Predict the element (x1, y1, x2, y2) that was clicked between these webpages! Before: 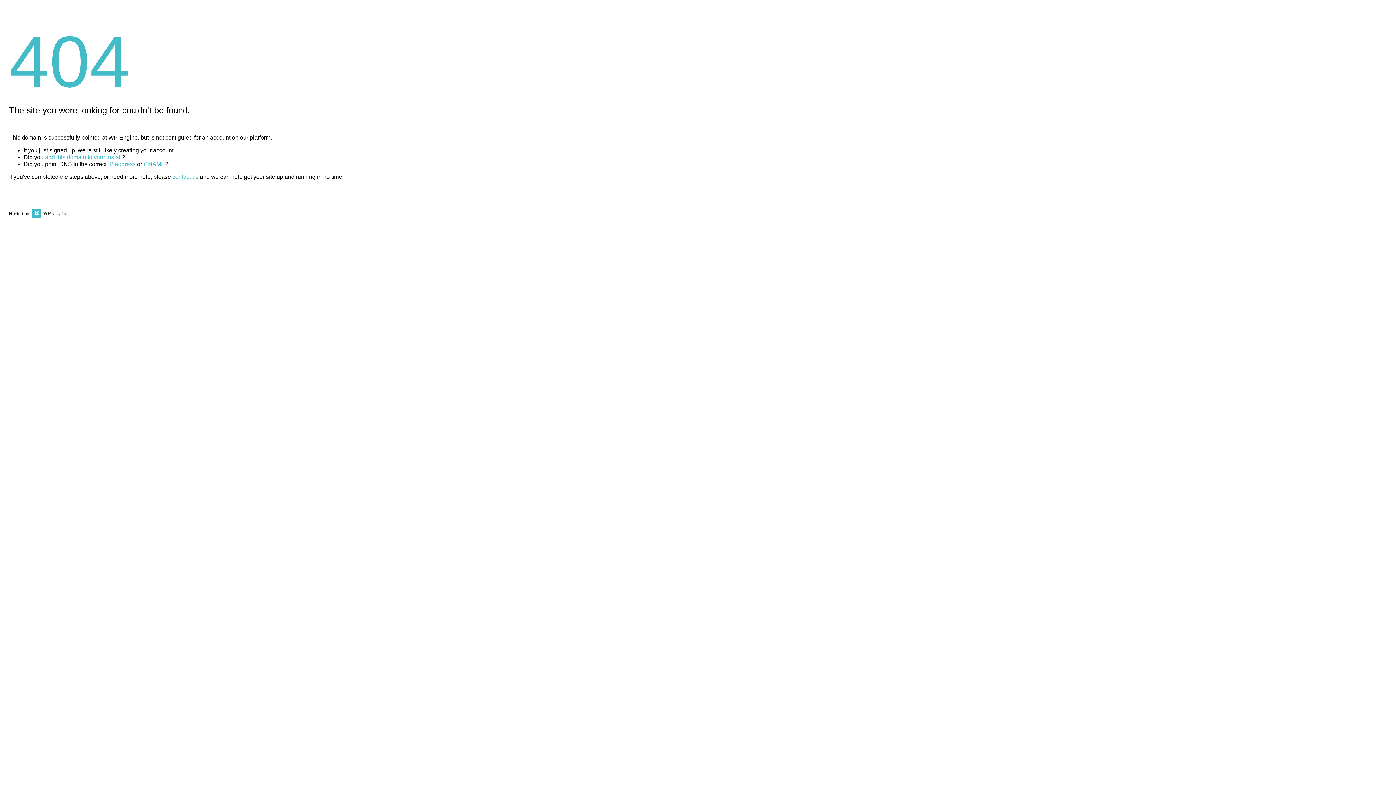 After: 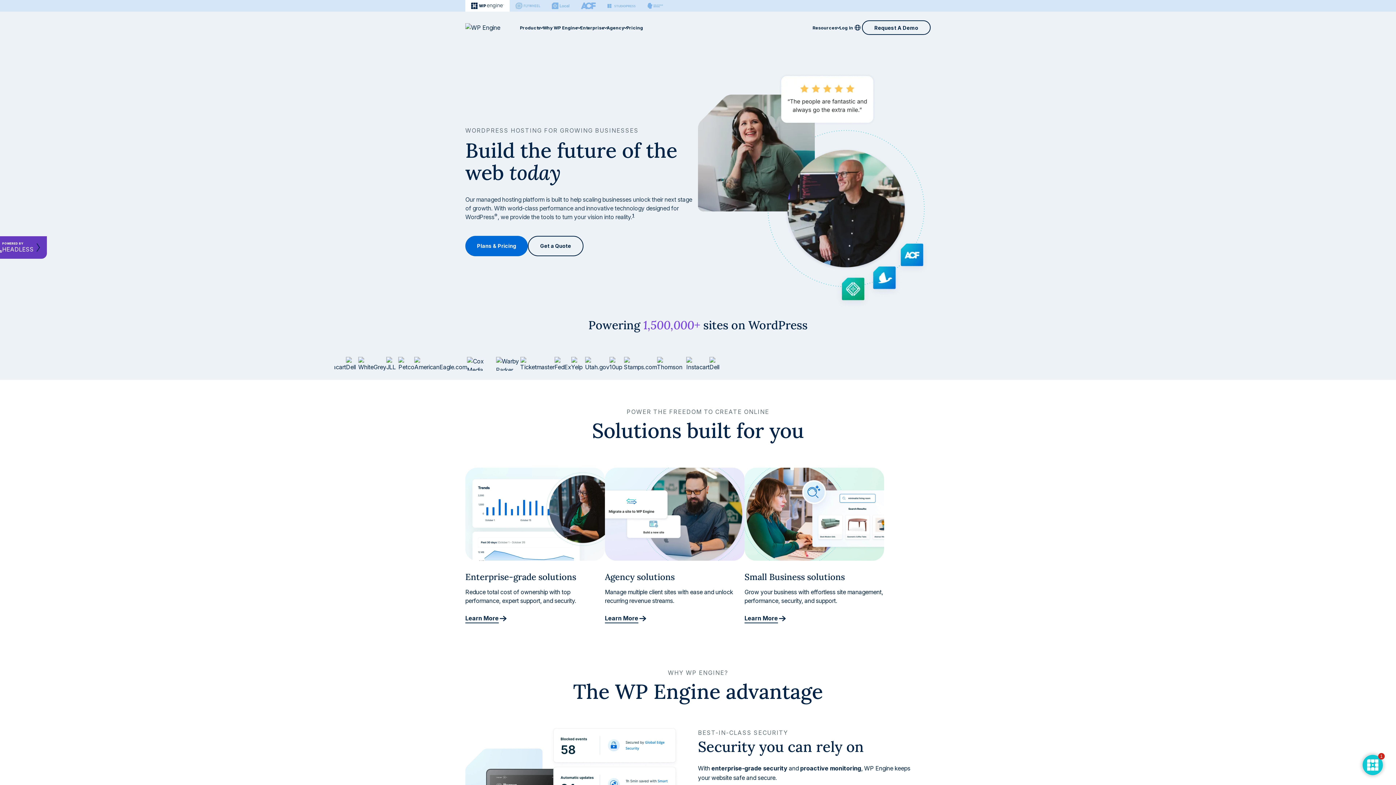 Action: bbox: (30, 211, 67, 216)